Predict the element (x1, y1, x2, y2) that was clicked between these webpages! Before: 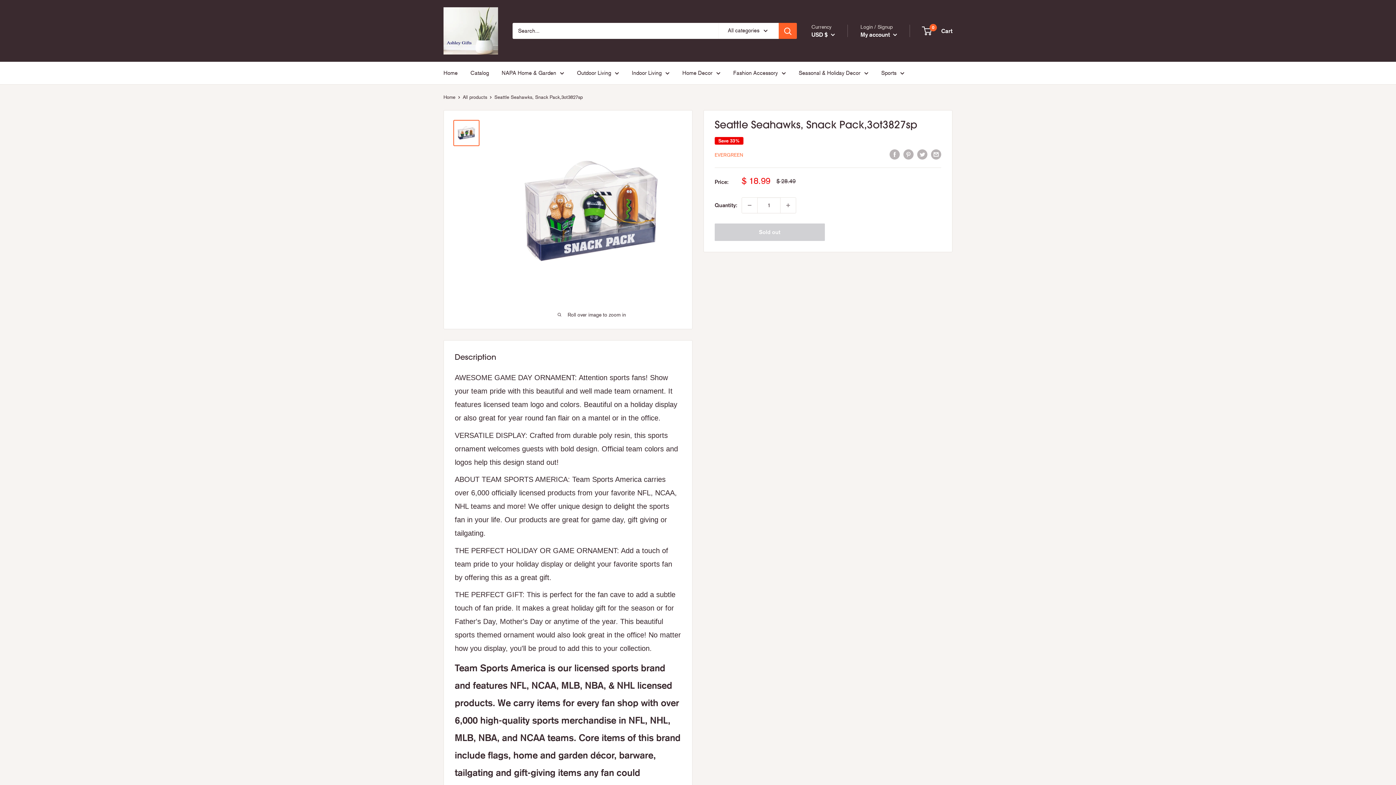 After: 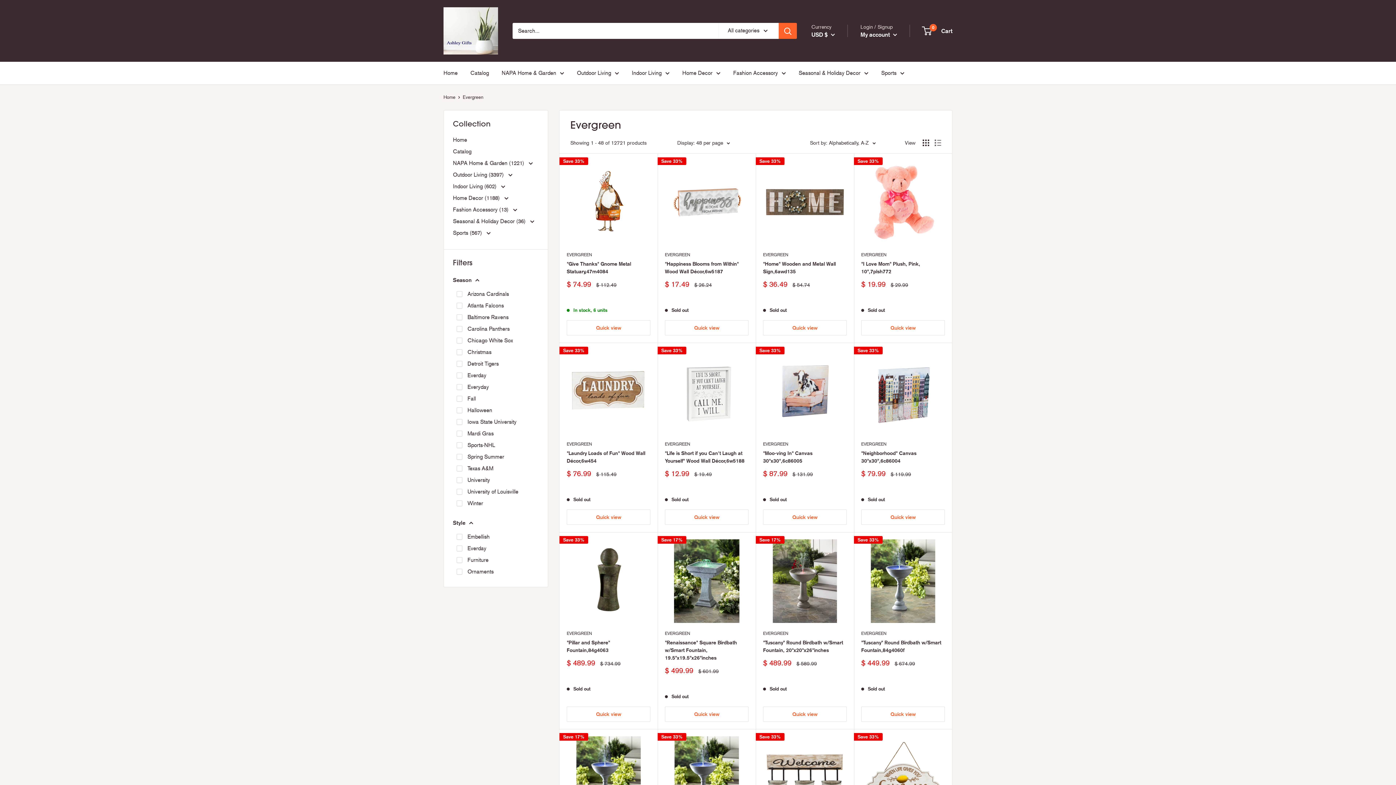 Action: label: EVERGREEN bbox: (714, 152, 743, 157)